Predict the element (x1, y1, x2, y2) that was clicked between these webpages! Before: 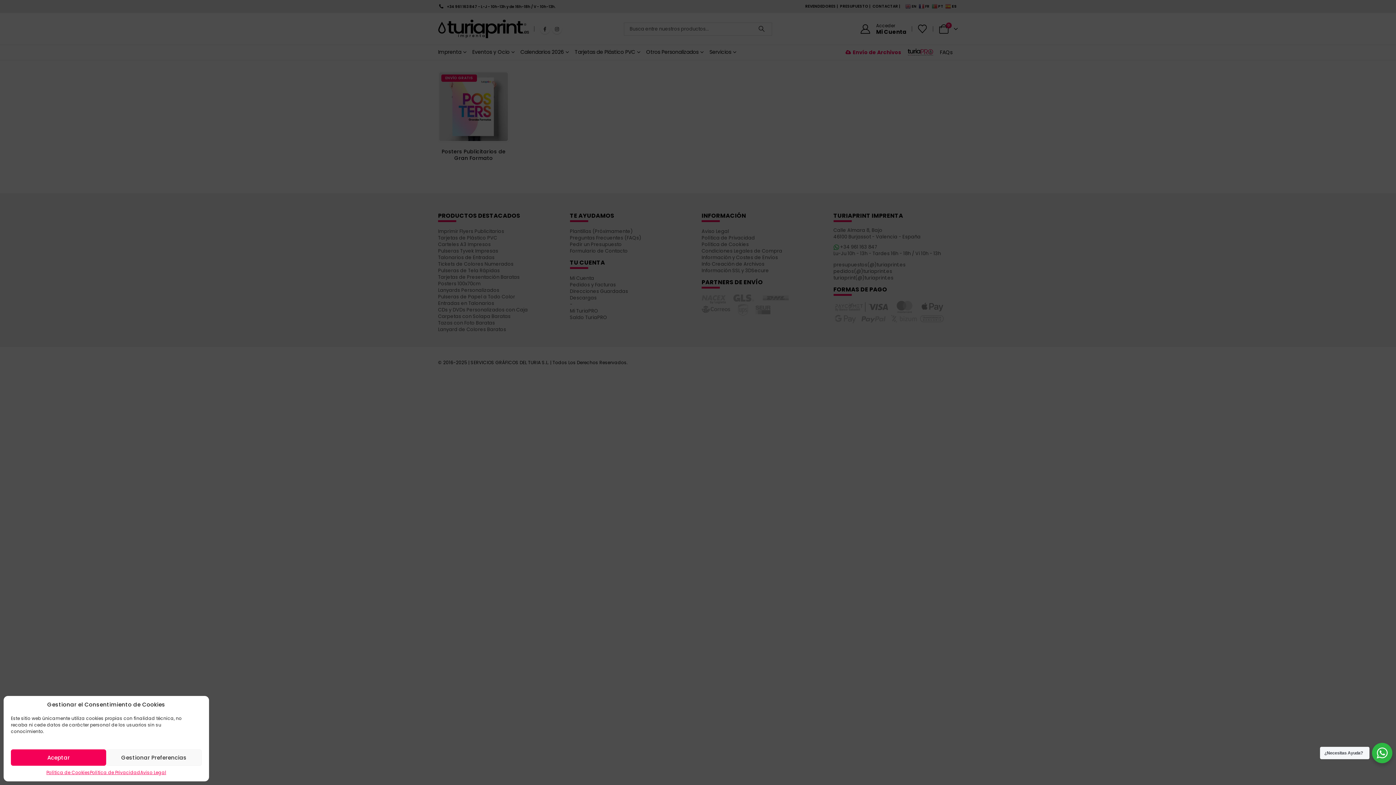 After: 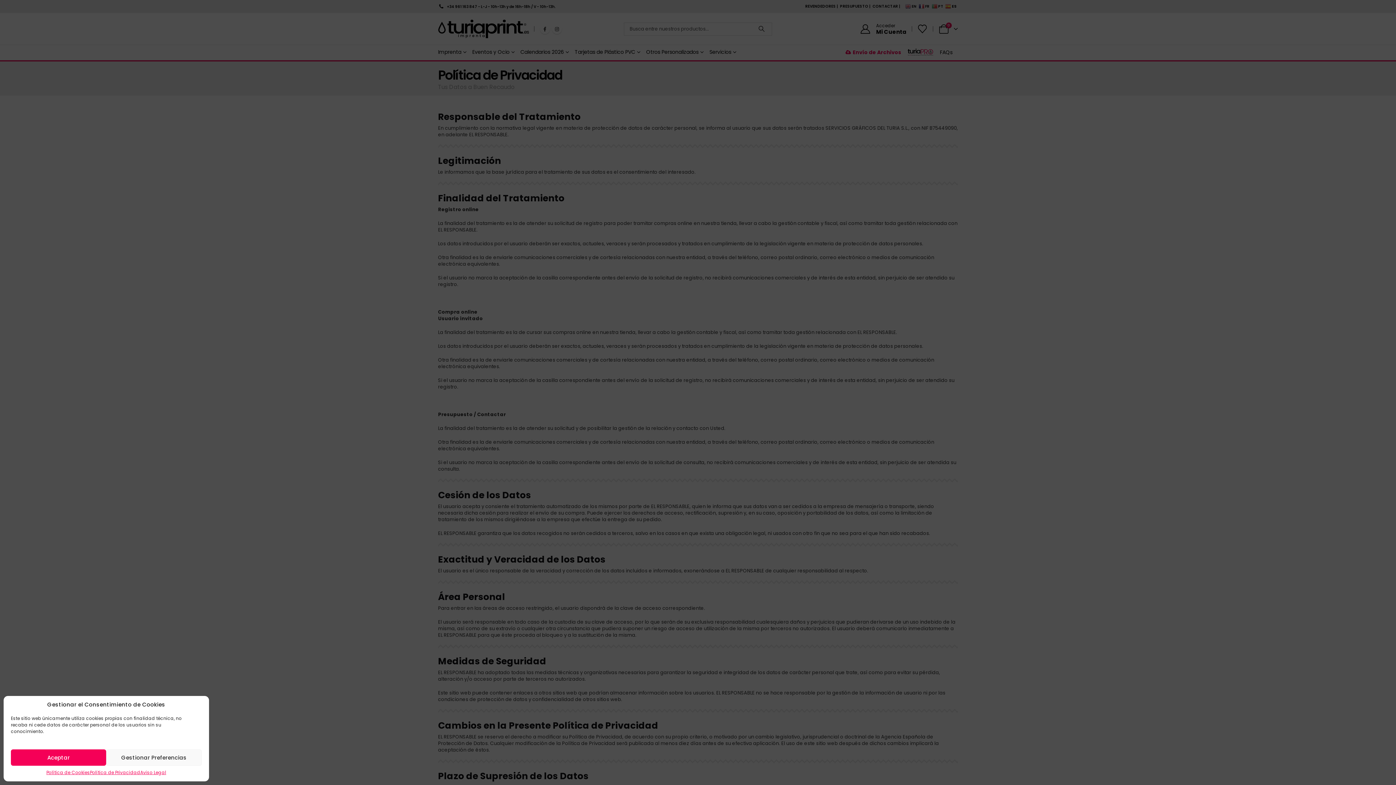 Action: label: Política de Privacidad bbox: (89, 769, 140, 776)